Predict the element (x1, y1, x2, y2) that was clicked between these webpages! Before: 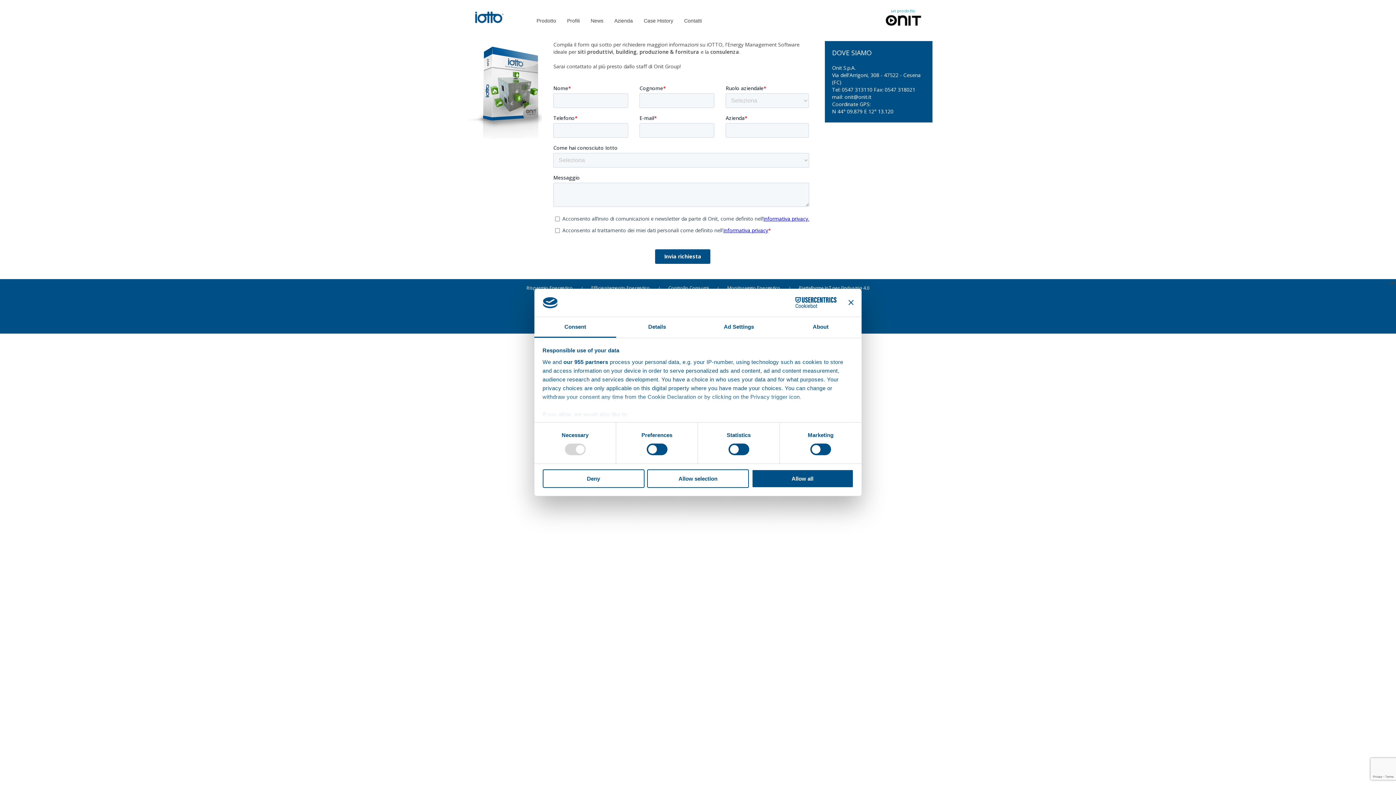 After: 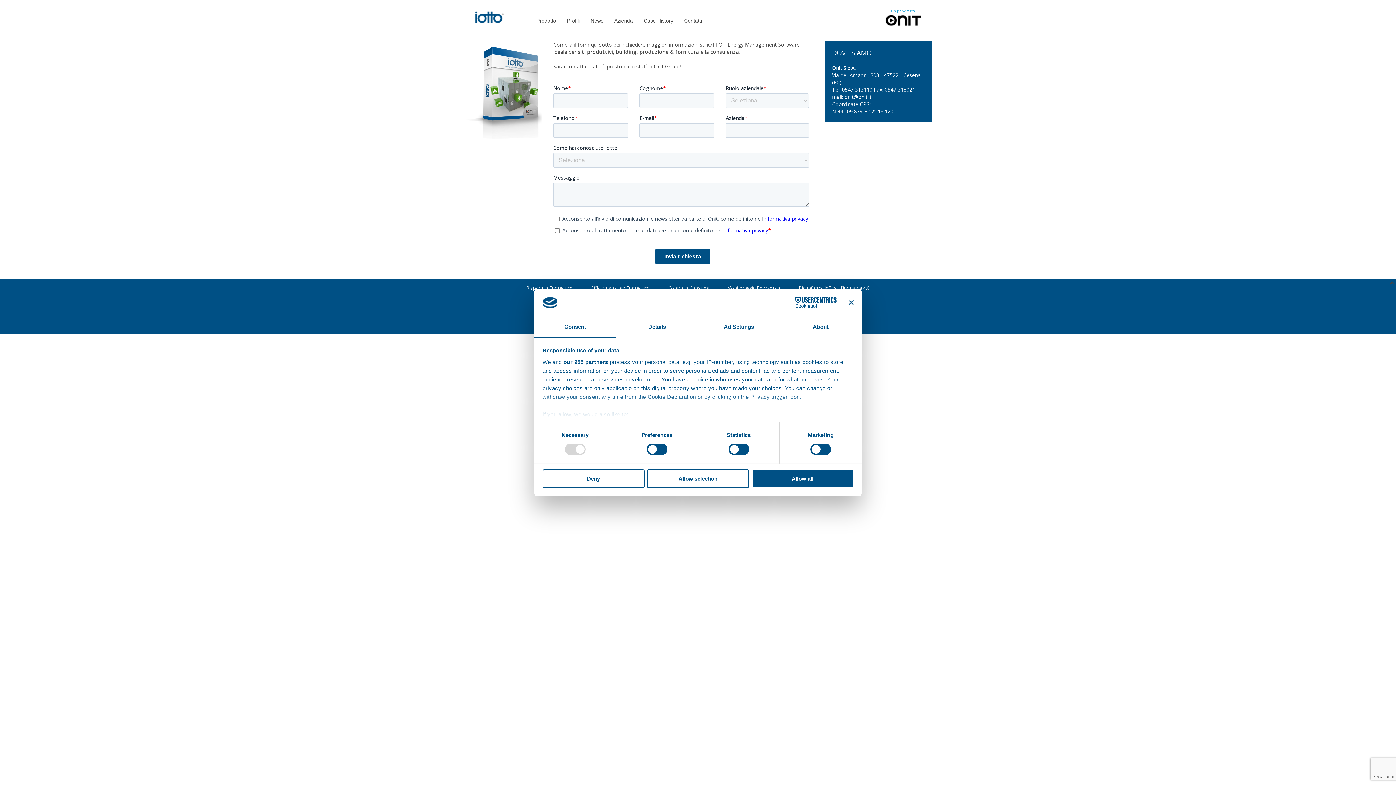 Action: label: Cookiebot - opens in a new window bbox: (773, 297, 836, 308)